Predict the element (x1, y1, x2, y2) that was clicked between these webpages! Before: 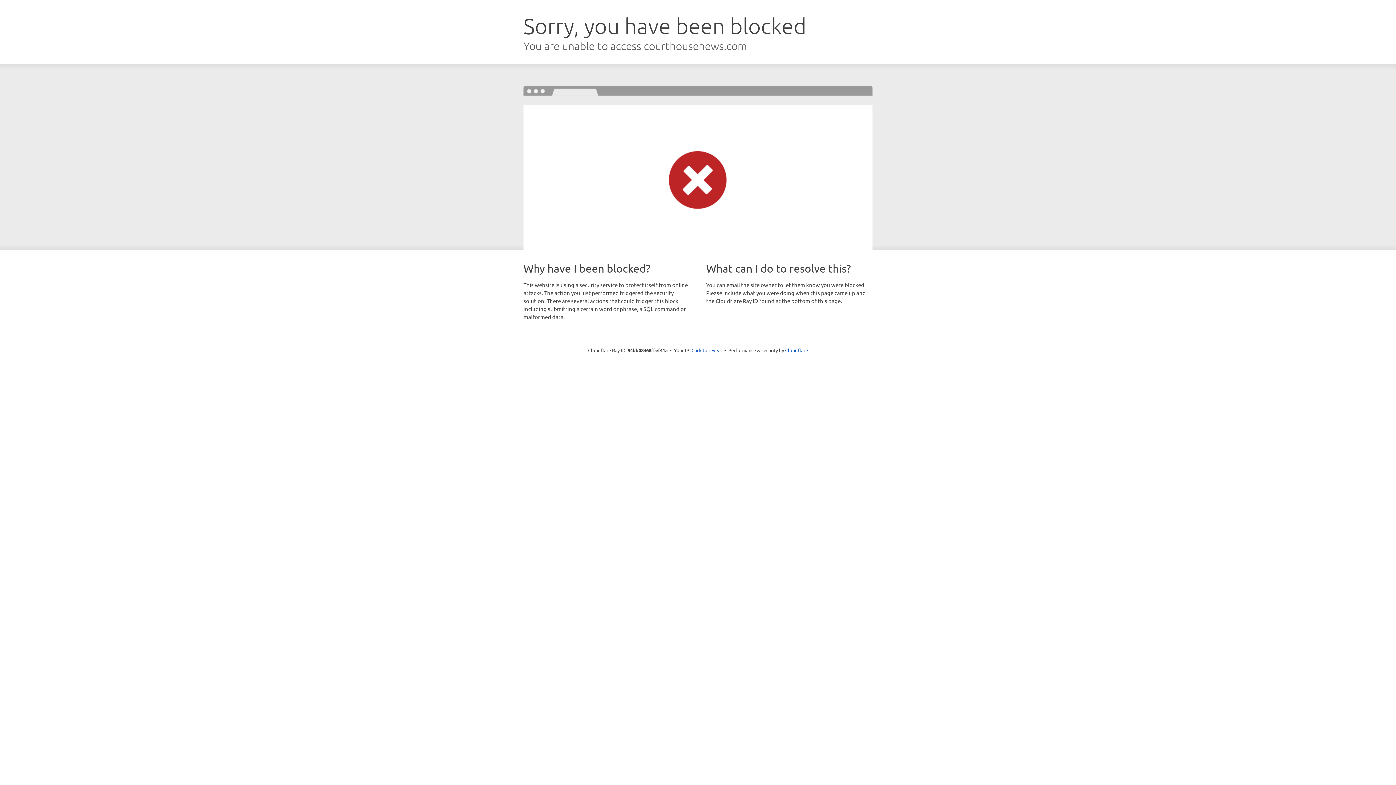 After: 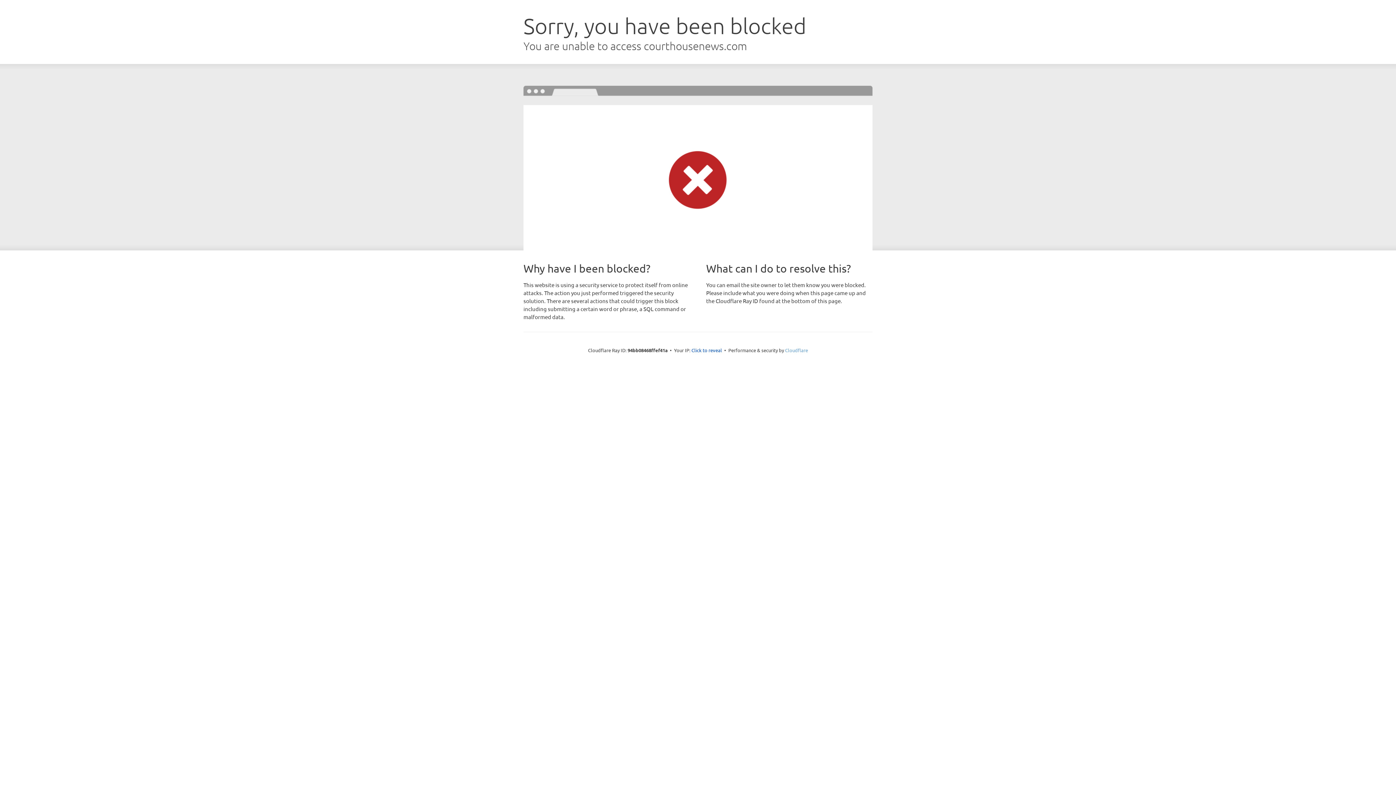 Action: label: Cloudflare bbox: (785, 347, 808, 353)